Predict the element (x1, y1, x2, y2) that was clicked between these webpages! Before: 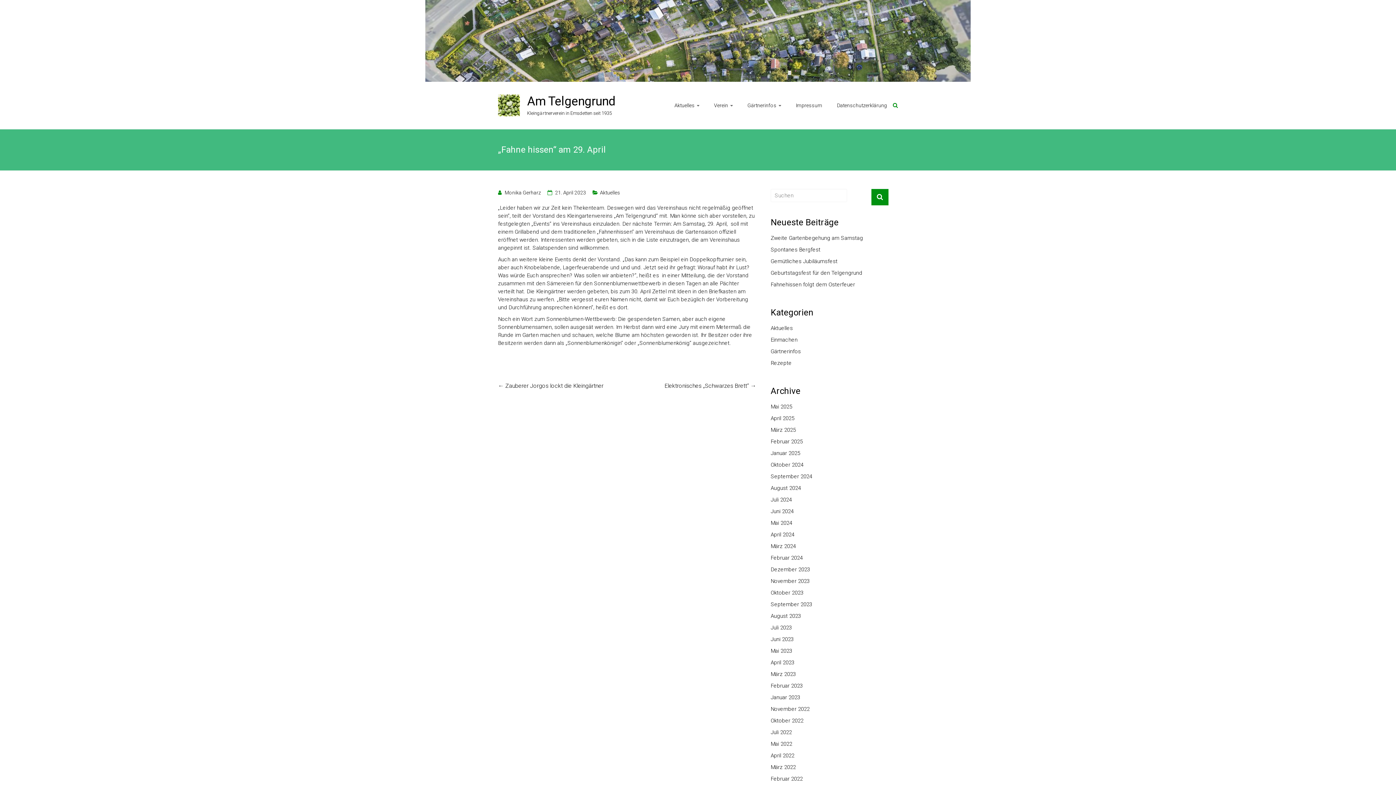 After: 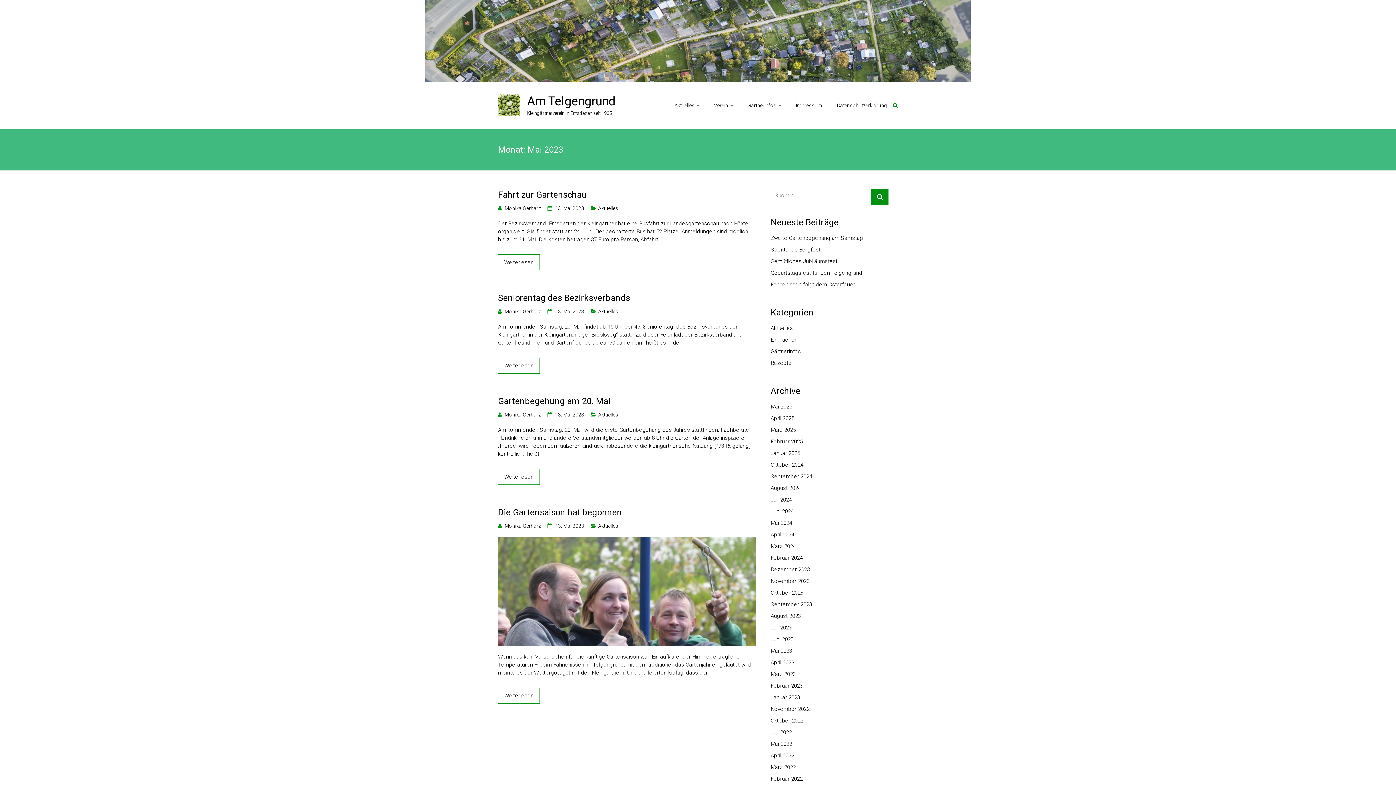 Action: bbox: (770, 647, 792, 658) label: Mai 2023